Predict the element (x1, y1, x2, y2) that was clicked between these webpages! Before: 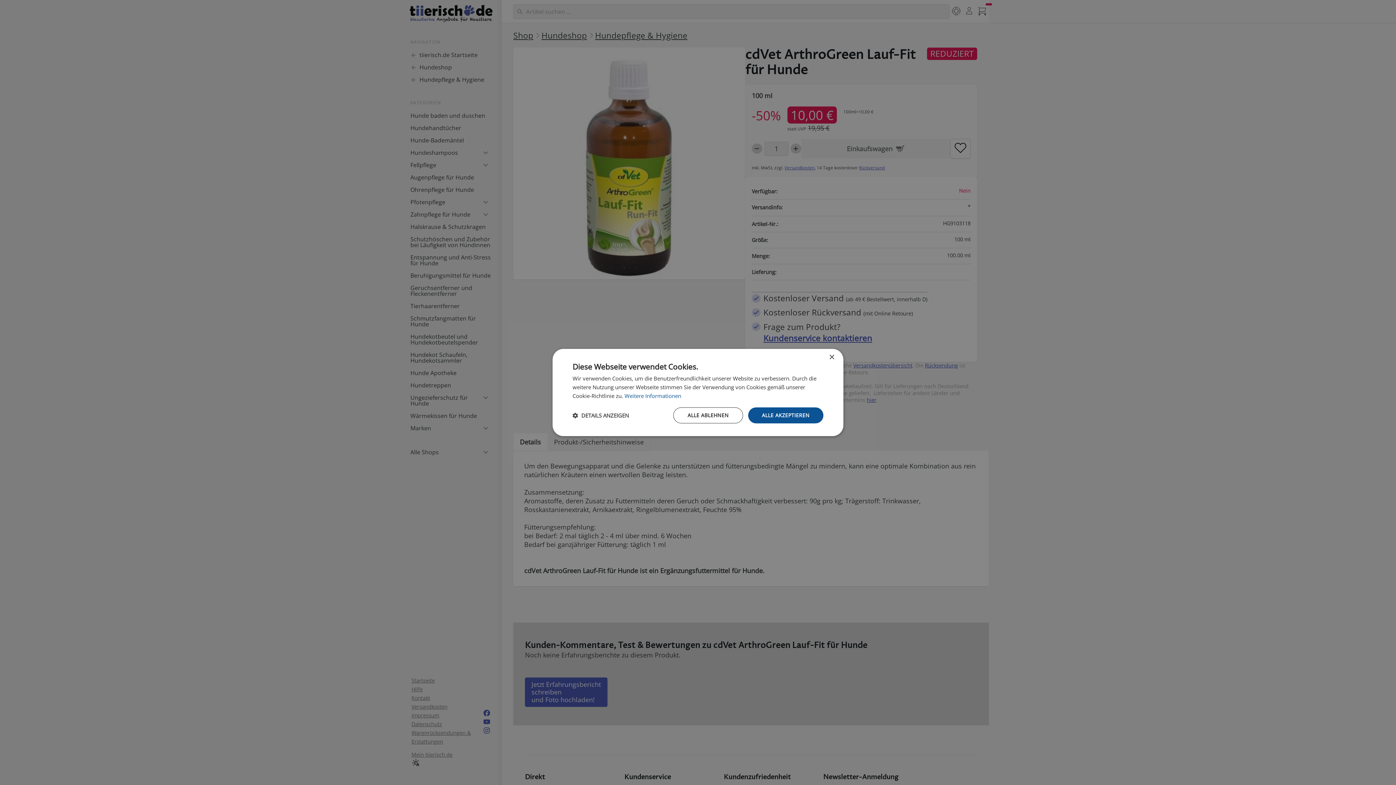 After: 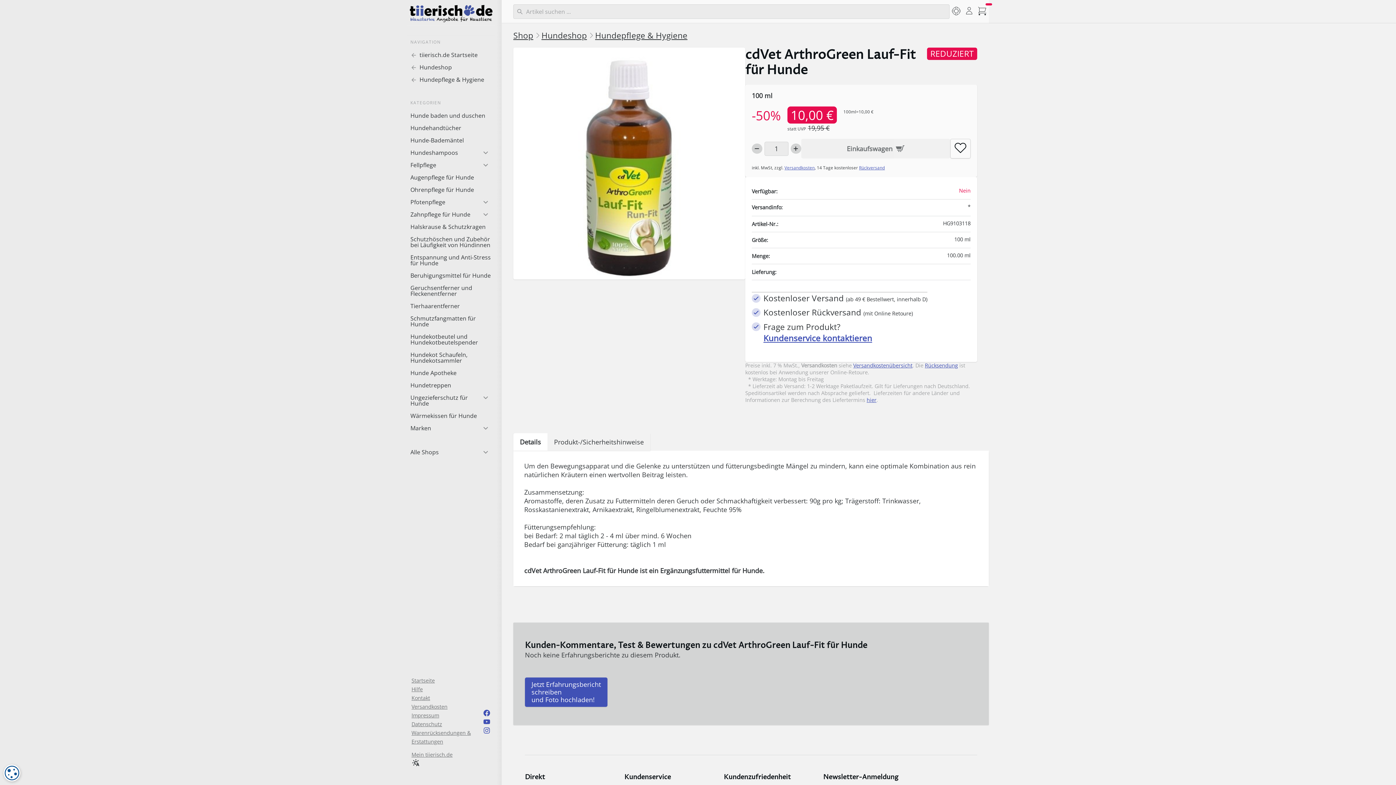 Action: bbox: (748, 407, 823, 423) label: ALLE AKZEPTIEREN